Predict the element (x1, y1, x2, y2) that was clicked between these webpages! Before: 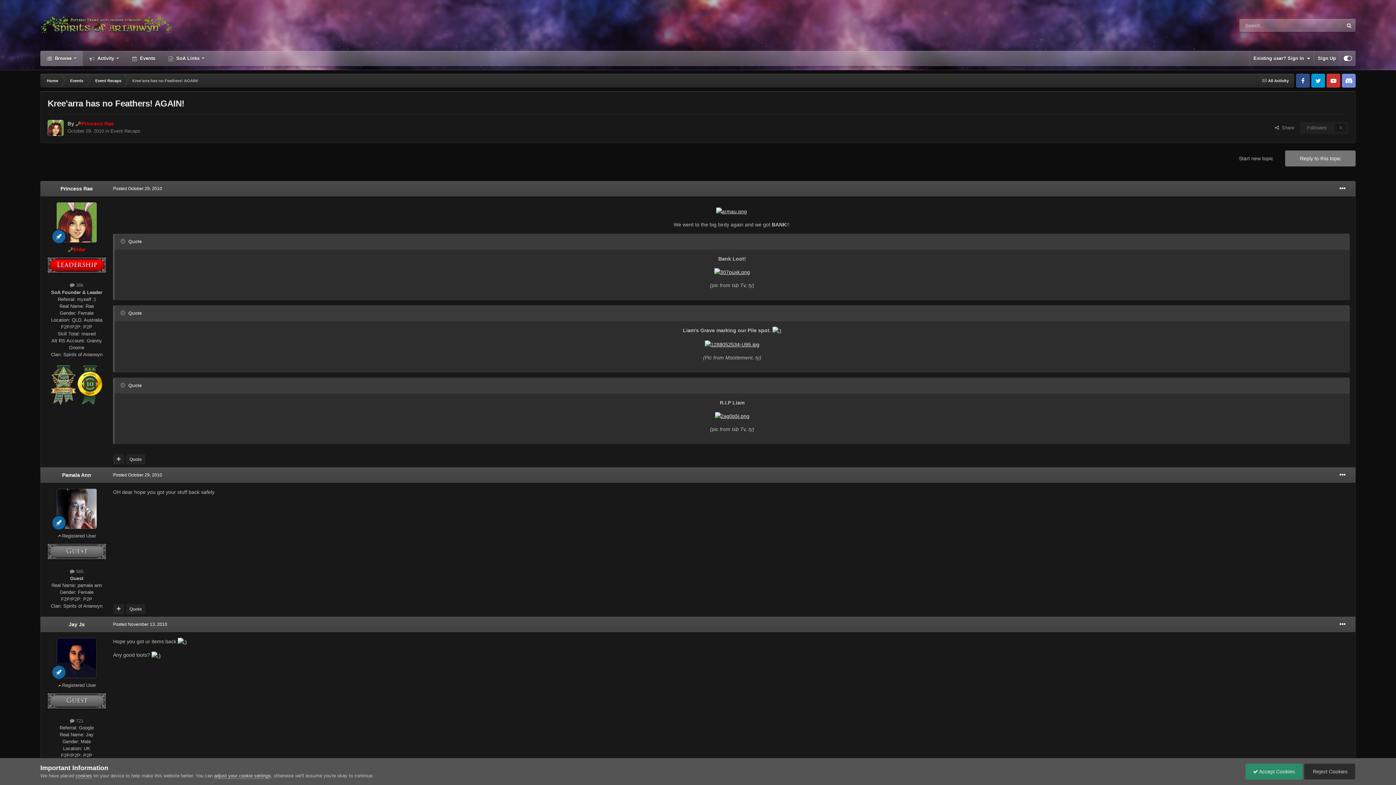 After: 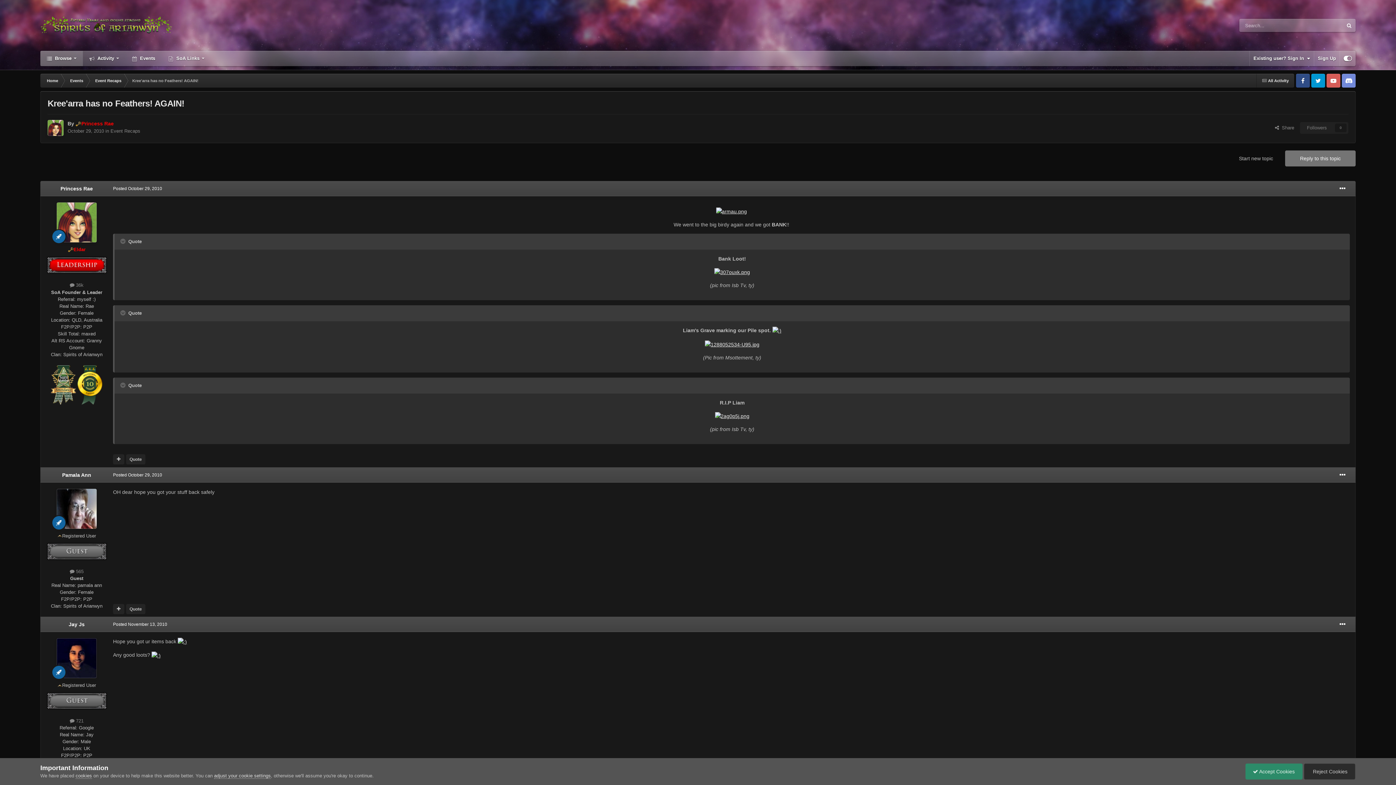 Action: bbox: (1326, 73, 1340, 87)